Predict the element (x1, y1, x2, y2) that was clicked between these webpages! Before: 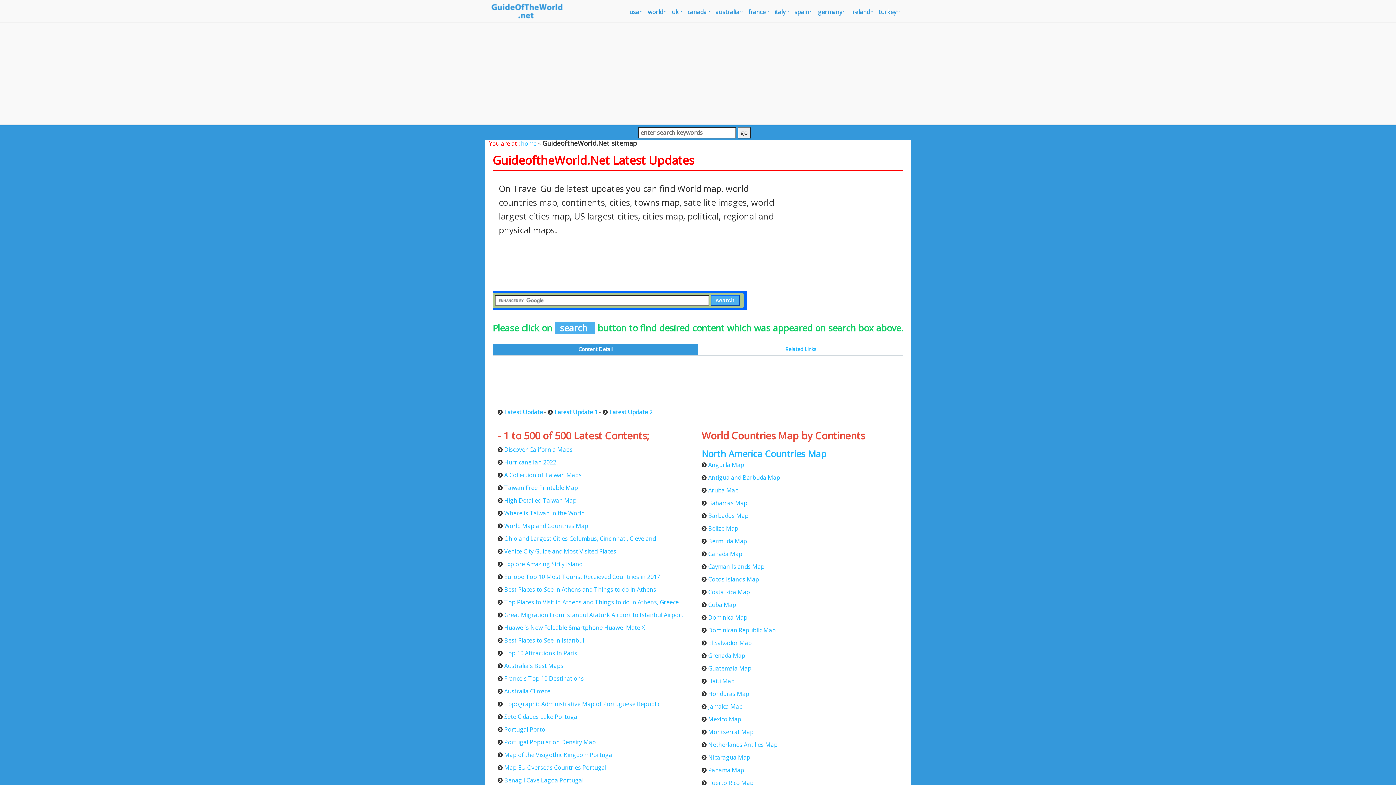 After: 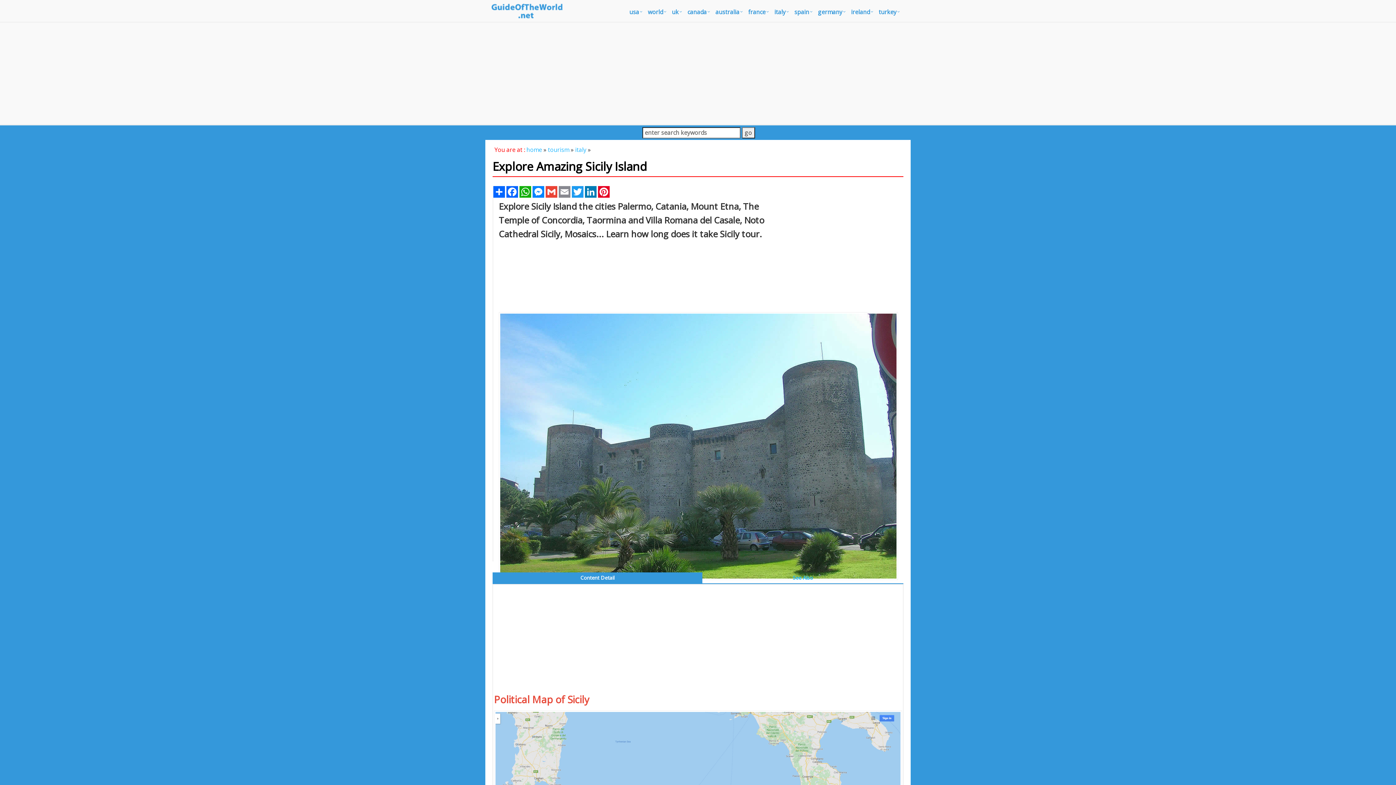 Action: bbox: (504, 560, 582, 568) label: Explore Amazing Sicily Island